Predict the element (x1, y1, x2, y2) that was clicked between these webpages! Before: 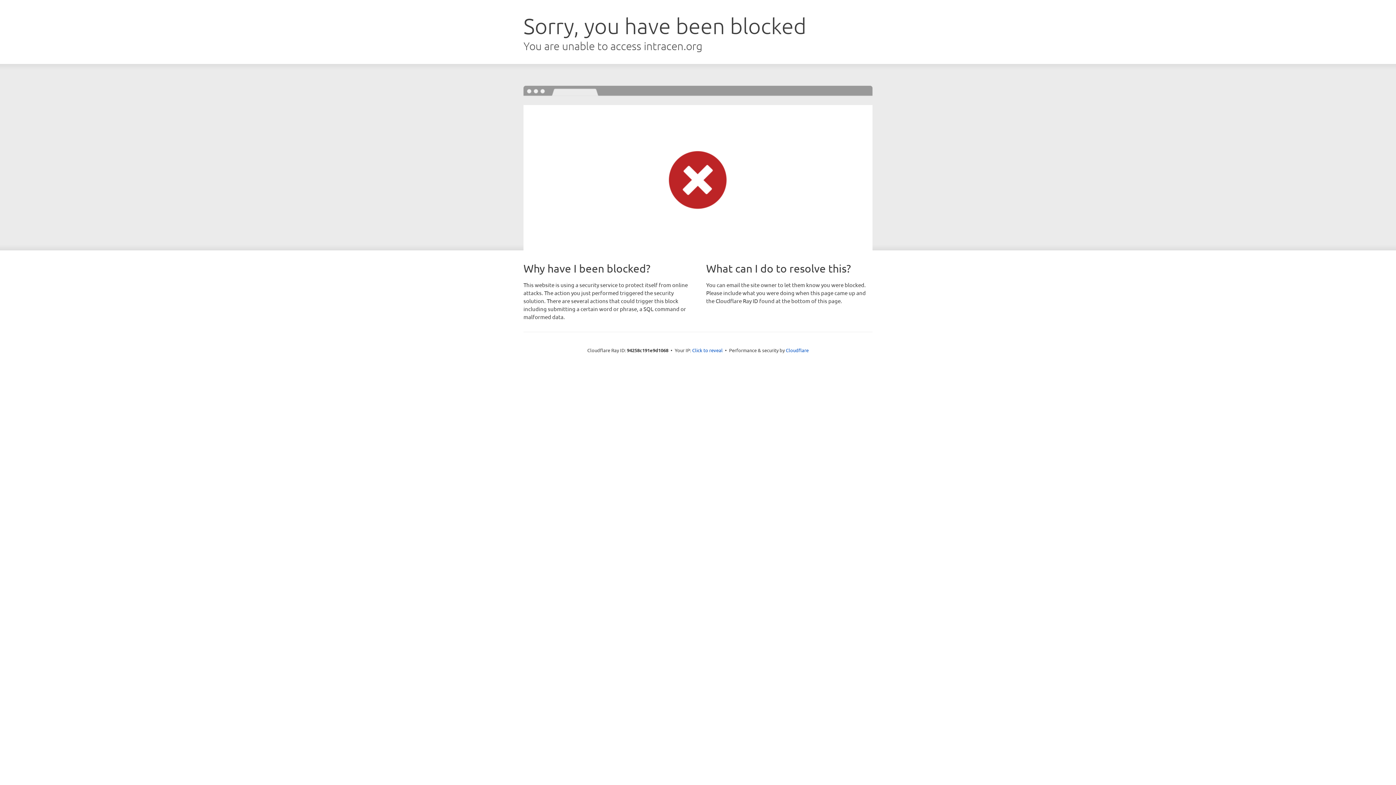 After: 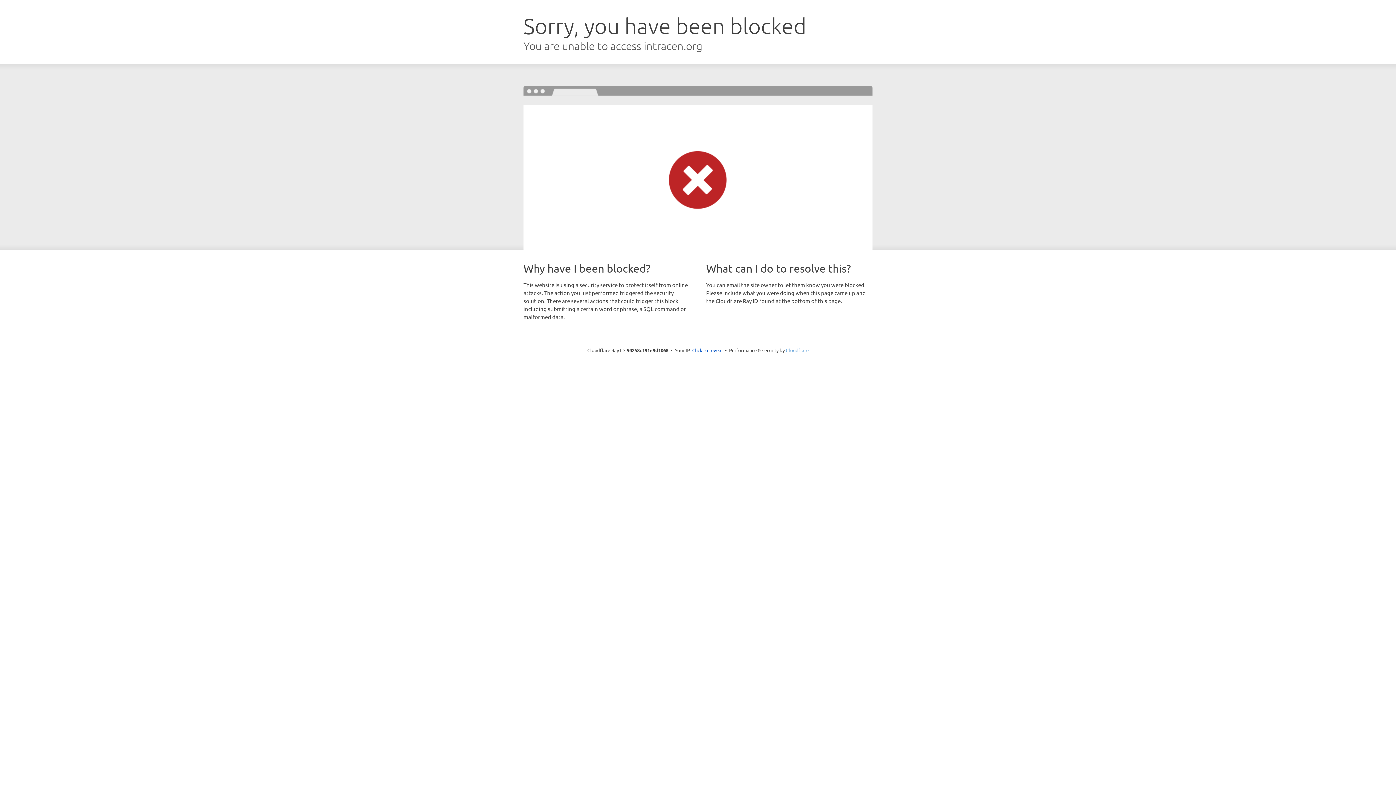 Action: label: Cloudflare bbox: (786, 347, 808, 353)